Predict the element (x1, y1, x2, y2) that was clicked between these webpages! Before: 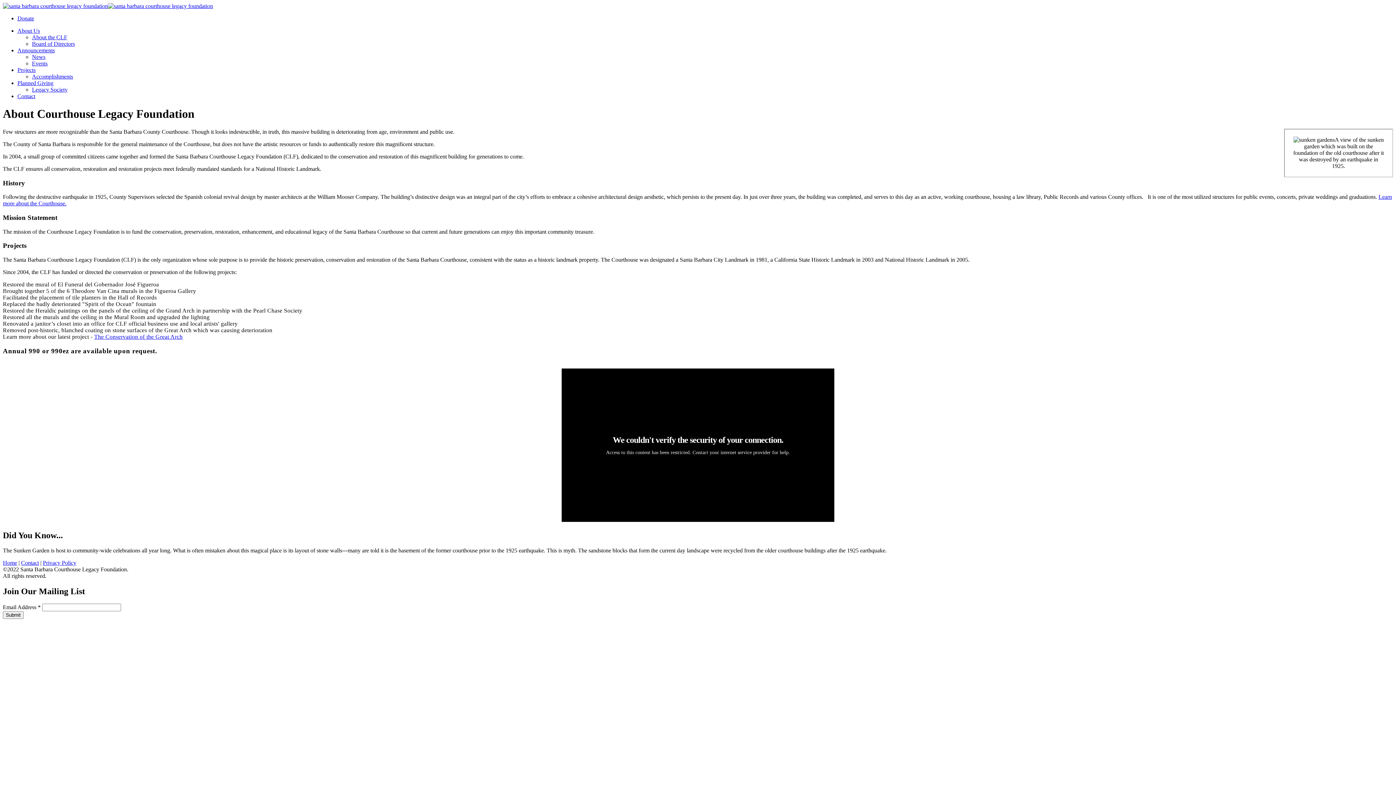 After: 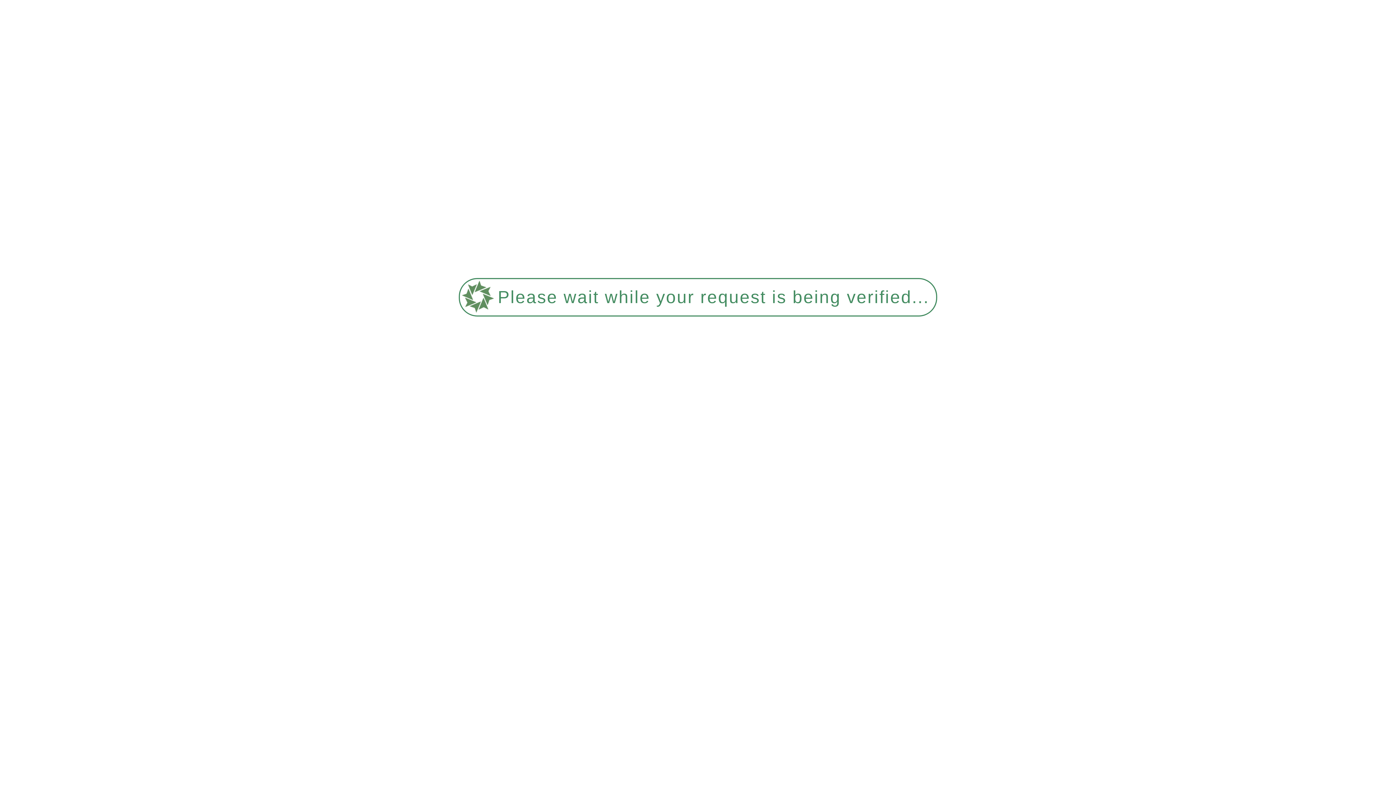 Action: bbox: (2, 2, 213, 9)